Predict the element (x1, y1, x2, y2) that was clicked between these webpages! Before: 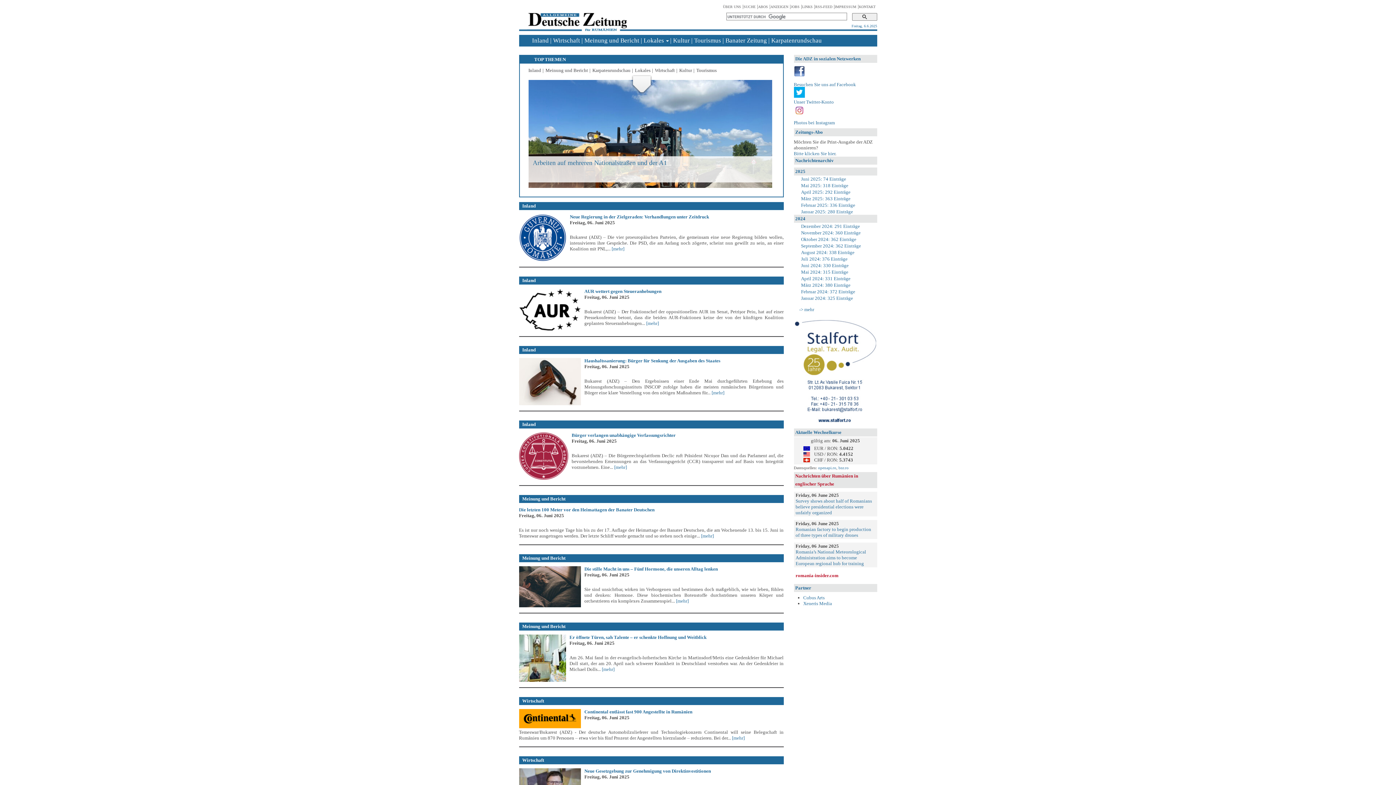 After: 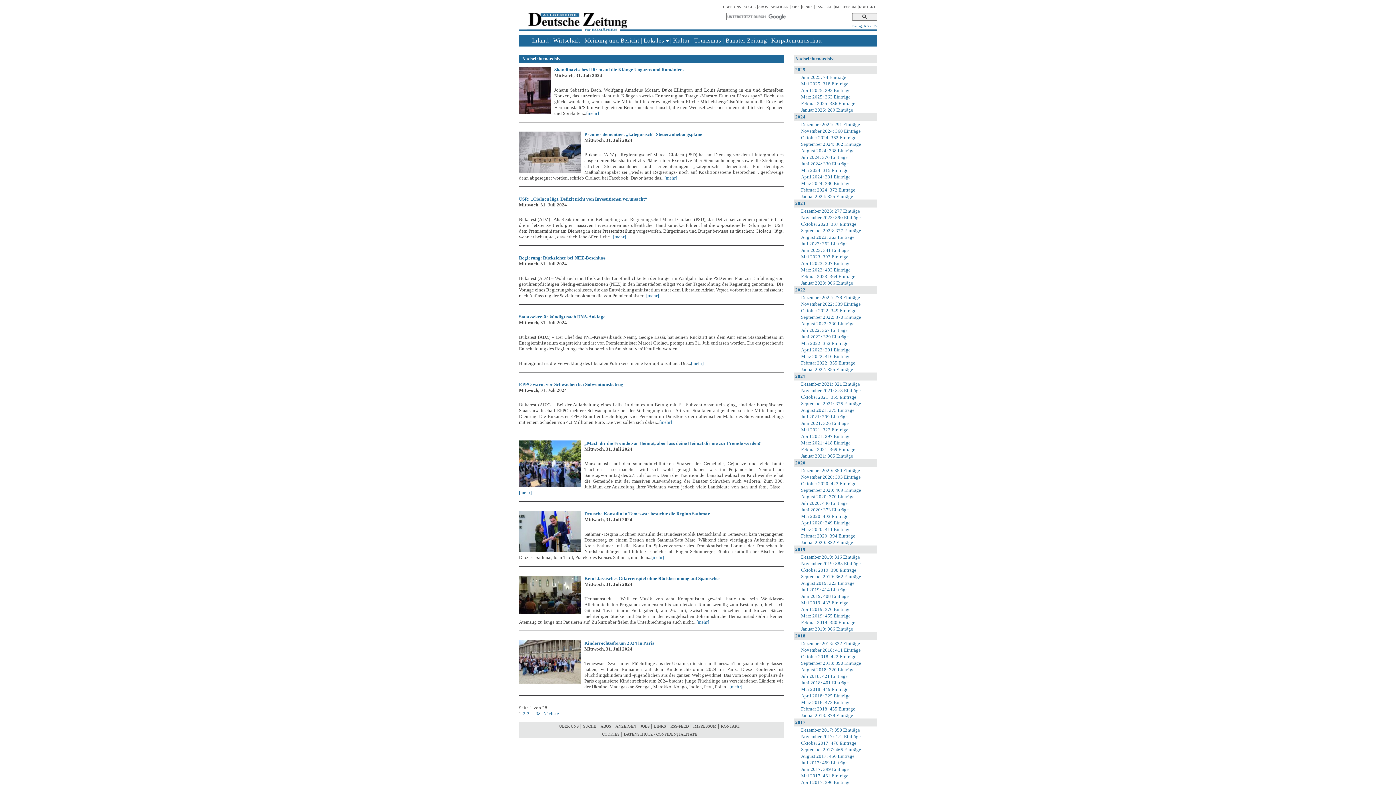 Action: bbox: (801, 256, 877, 262) label: Juli 2024: 376 Einträge